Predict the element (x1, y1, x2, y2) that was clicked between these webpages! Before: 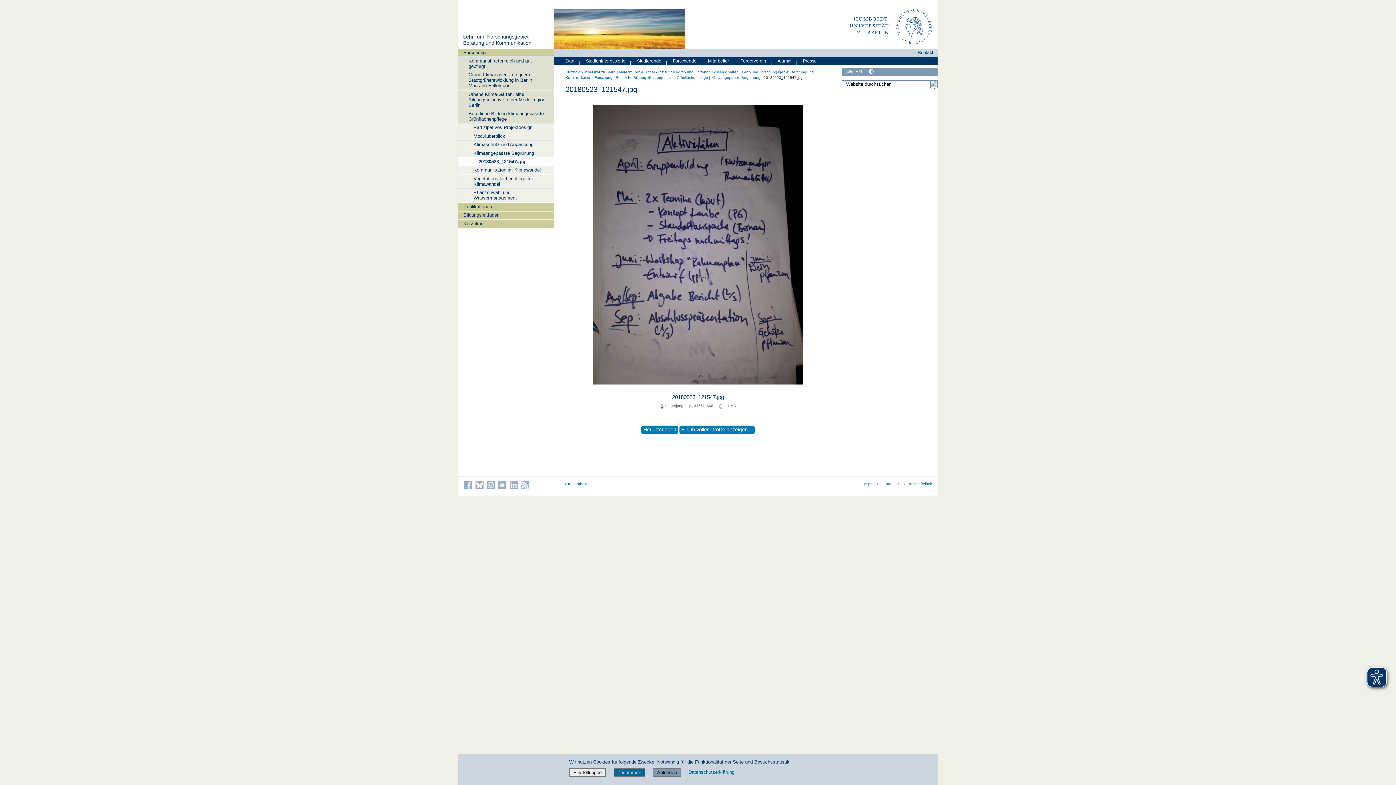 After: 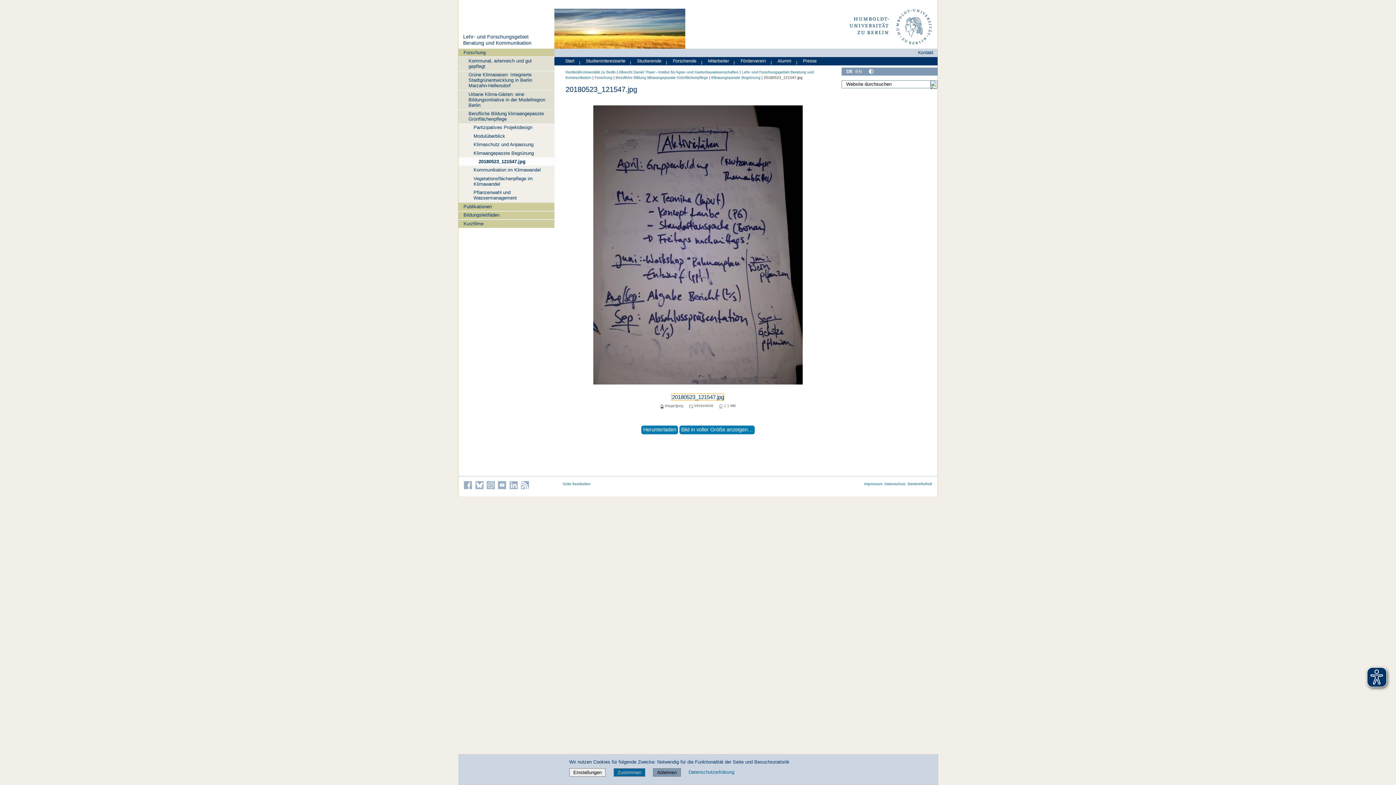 Action: bbox: (672, 394, 724, 400) label: 20180523_121547.jpg